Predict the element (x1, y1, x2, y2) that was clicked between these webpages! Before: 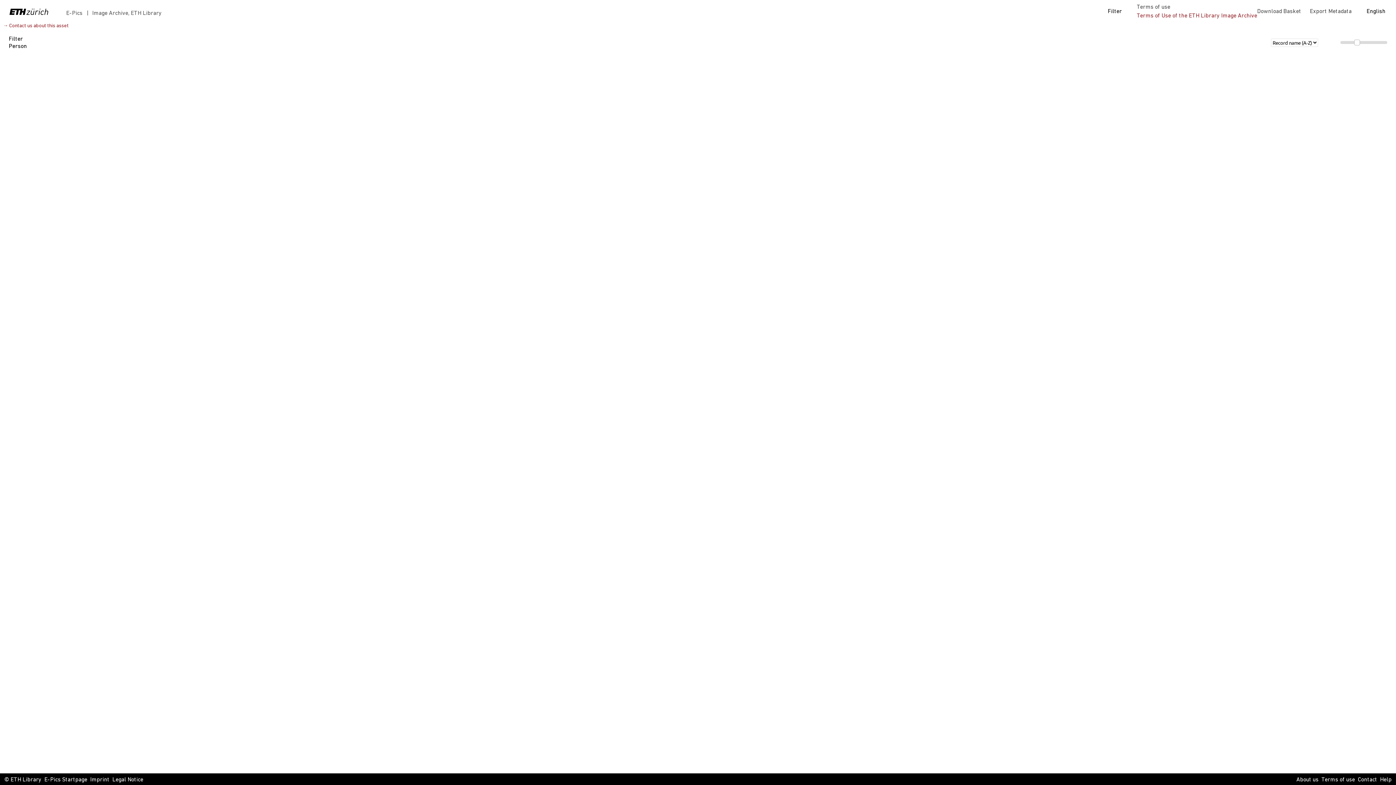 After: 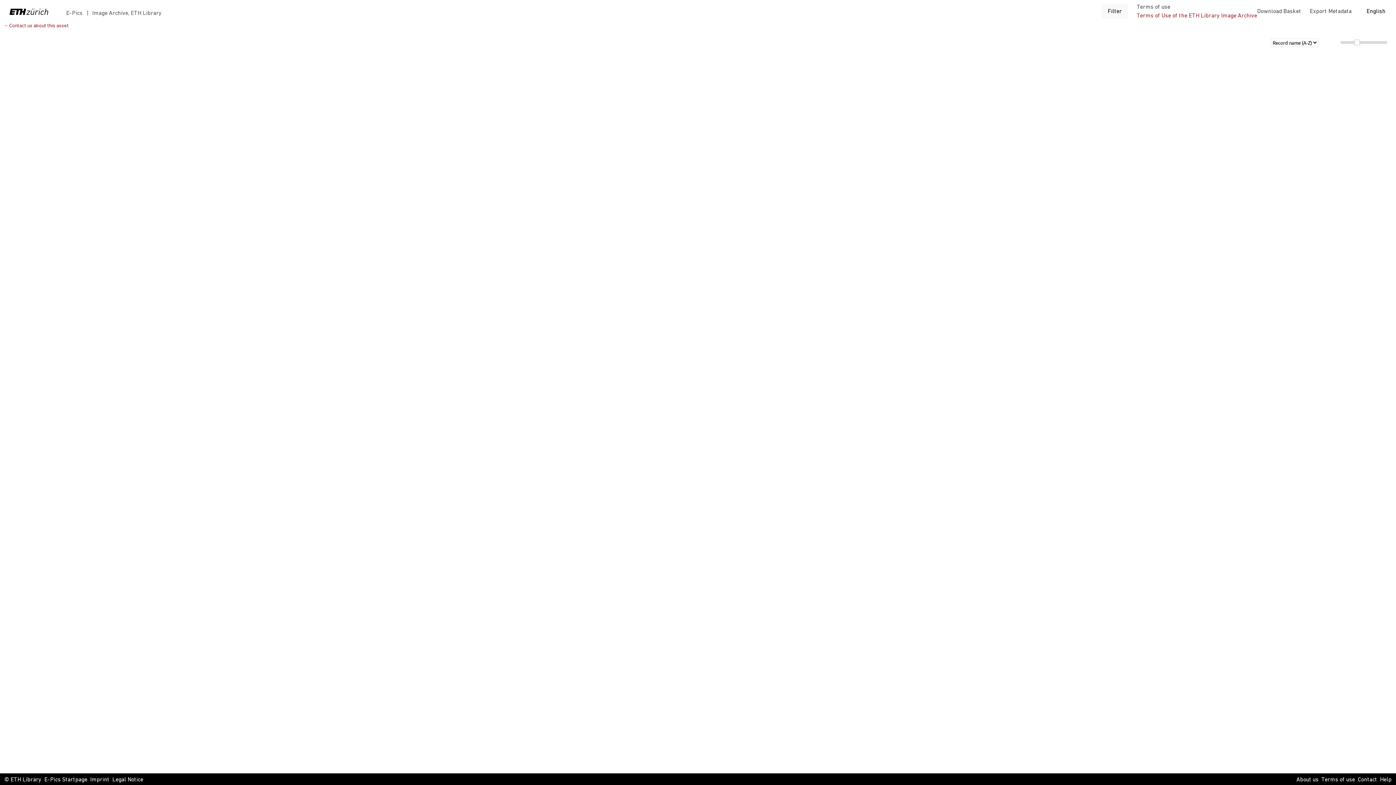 Action: bbox: (1101, 4, 1128, 18) label: Filter